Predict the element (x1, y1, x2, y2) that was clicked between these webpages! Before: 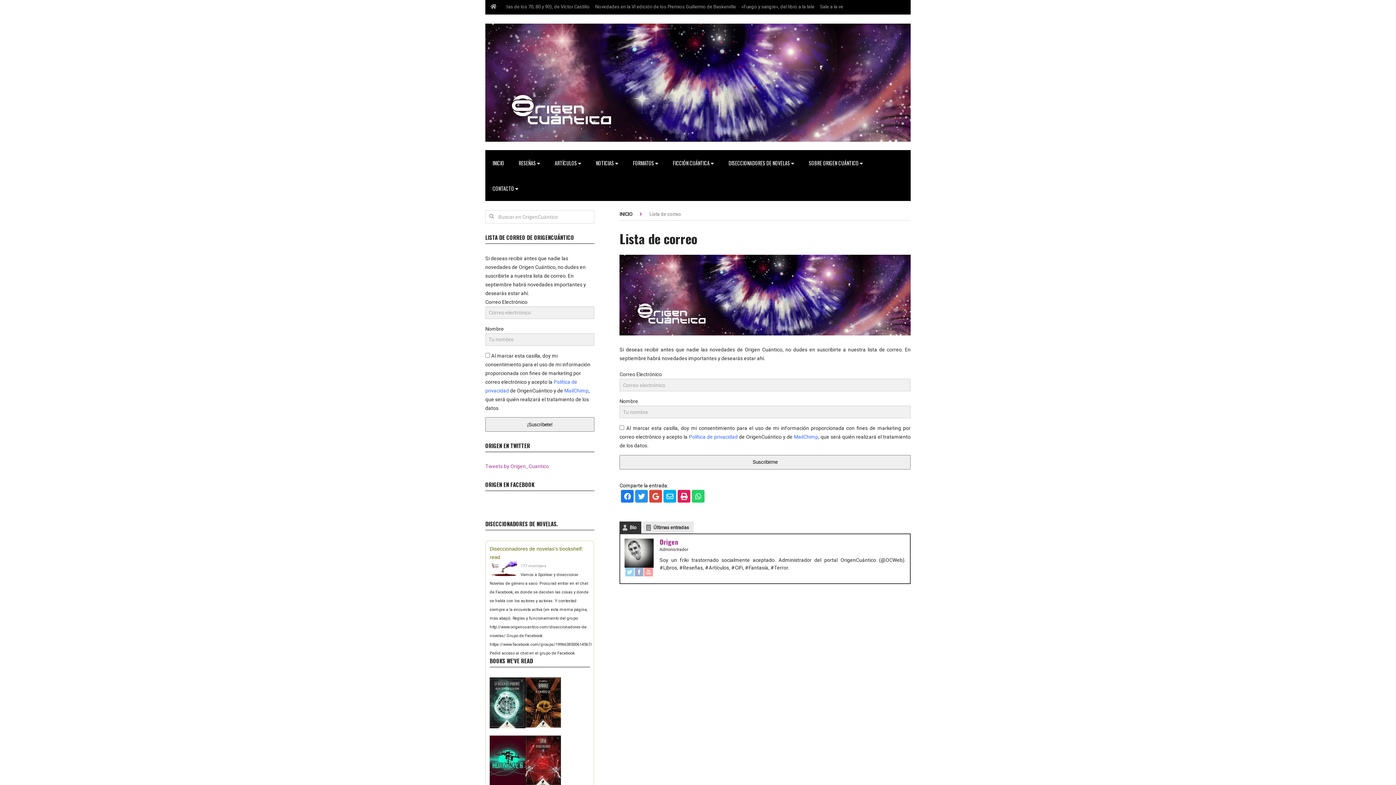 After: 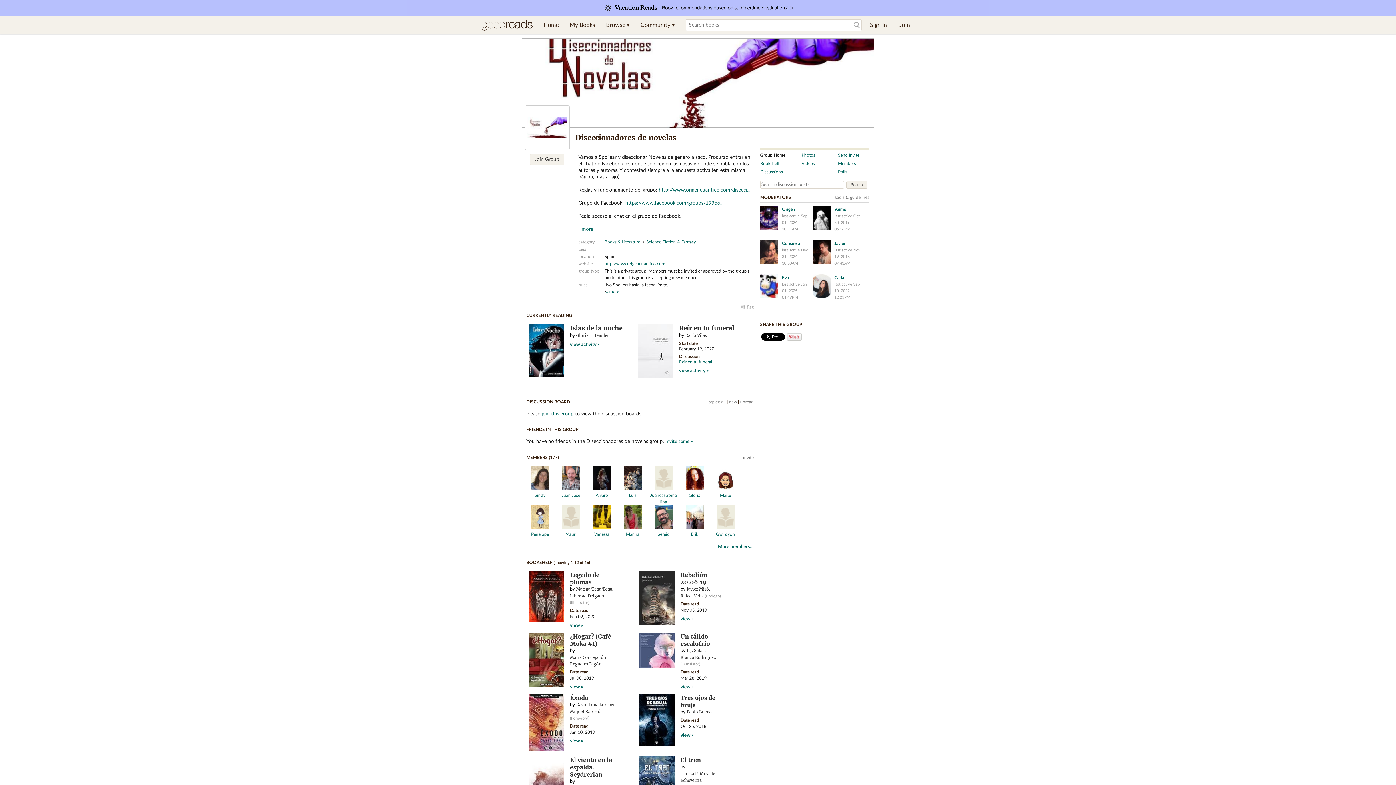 Action: bbox: (489, 561, 520, 578)